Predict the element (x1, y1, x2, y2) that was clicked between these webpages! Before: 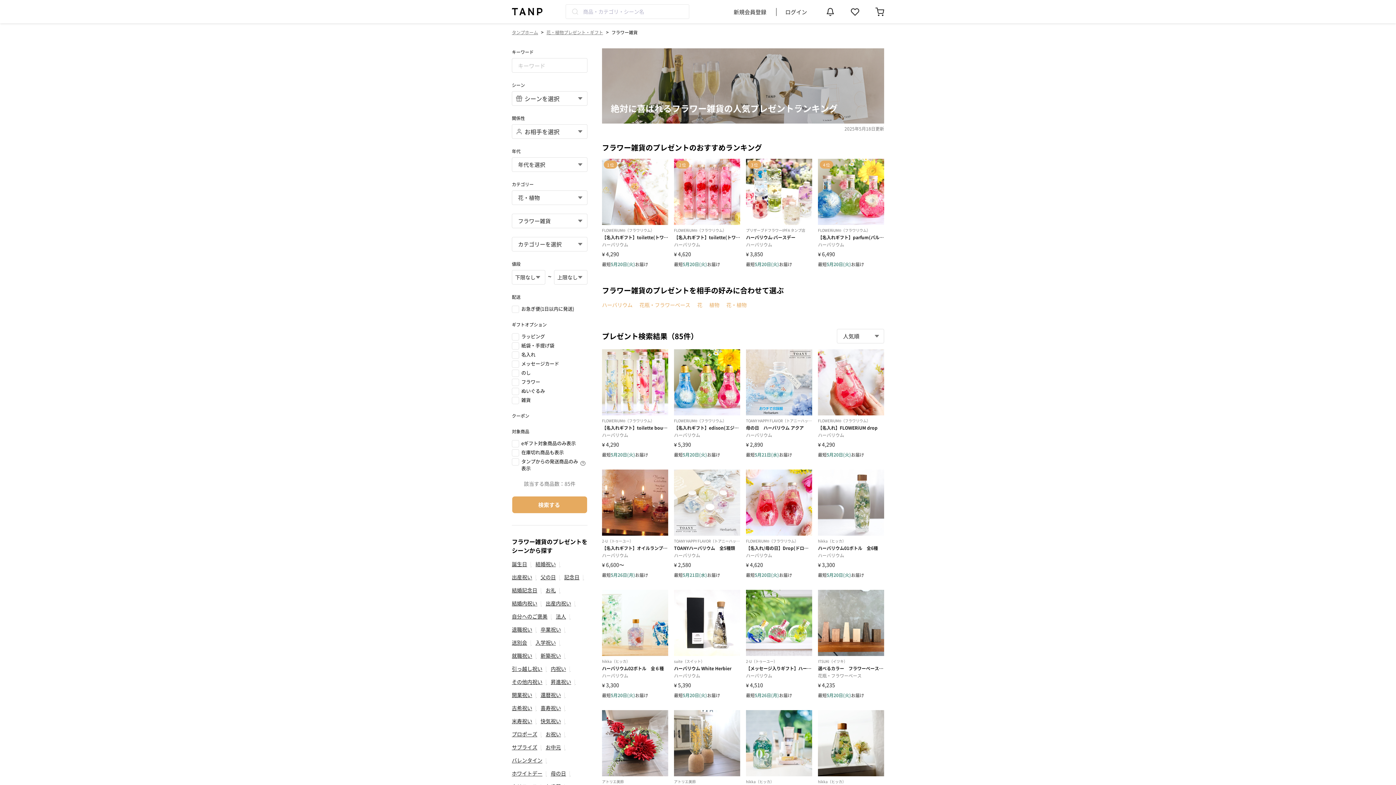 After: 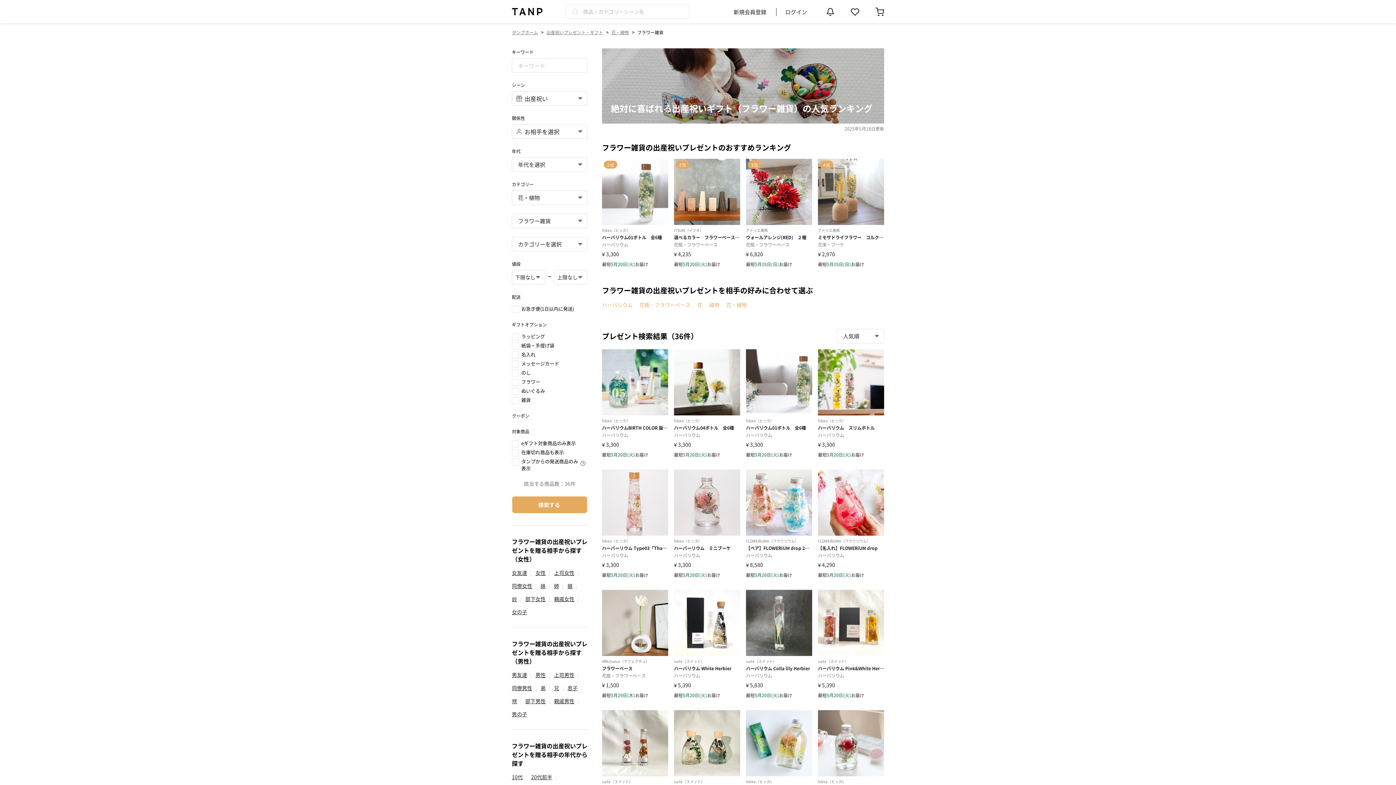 Action: label: 出産祝い bbox: (512, 573, 532, 581)